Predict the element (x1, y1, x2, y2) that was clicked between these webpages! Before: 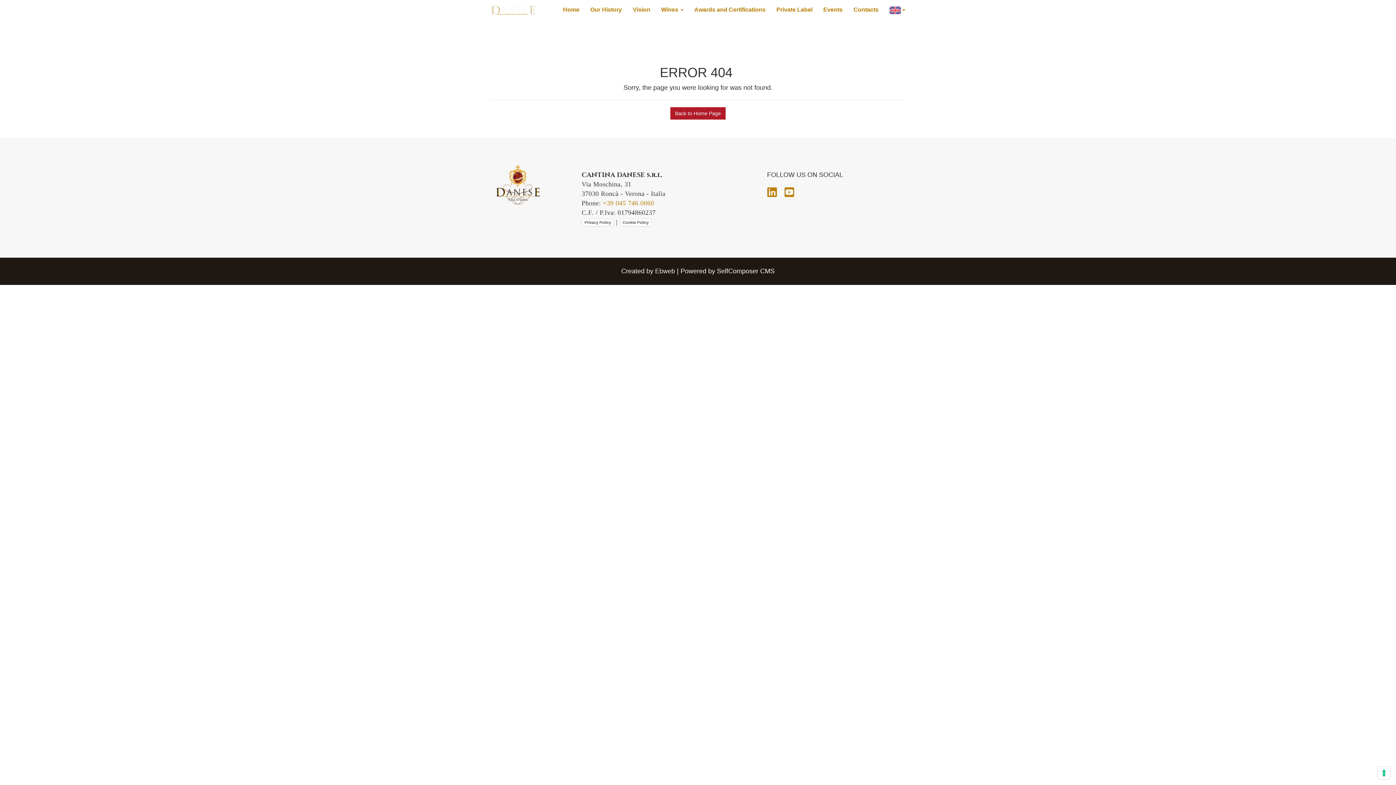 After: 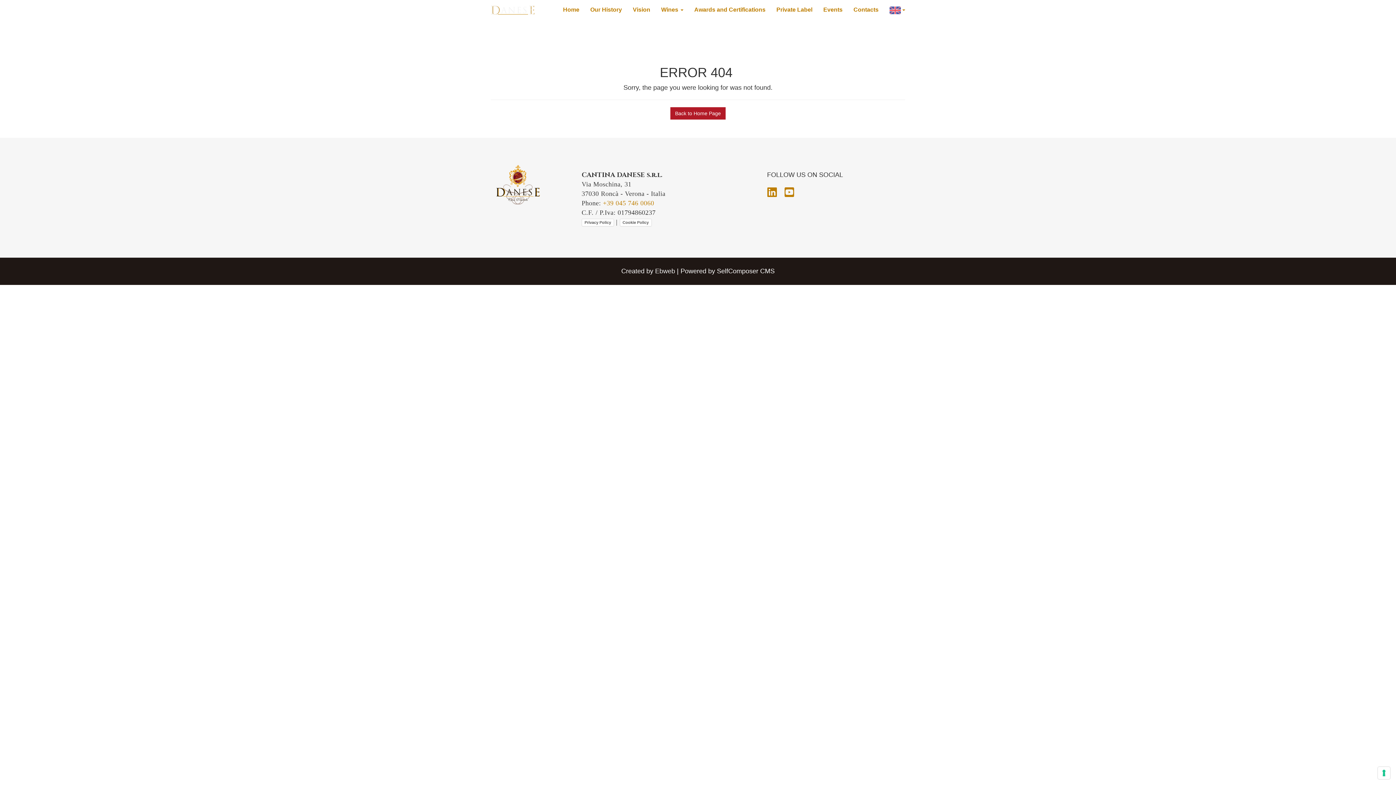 Action: bbox: (767, 183, 782, 201)